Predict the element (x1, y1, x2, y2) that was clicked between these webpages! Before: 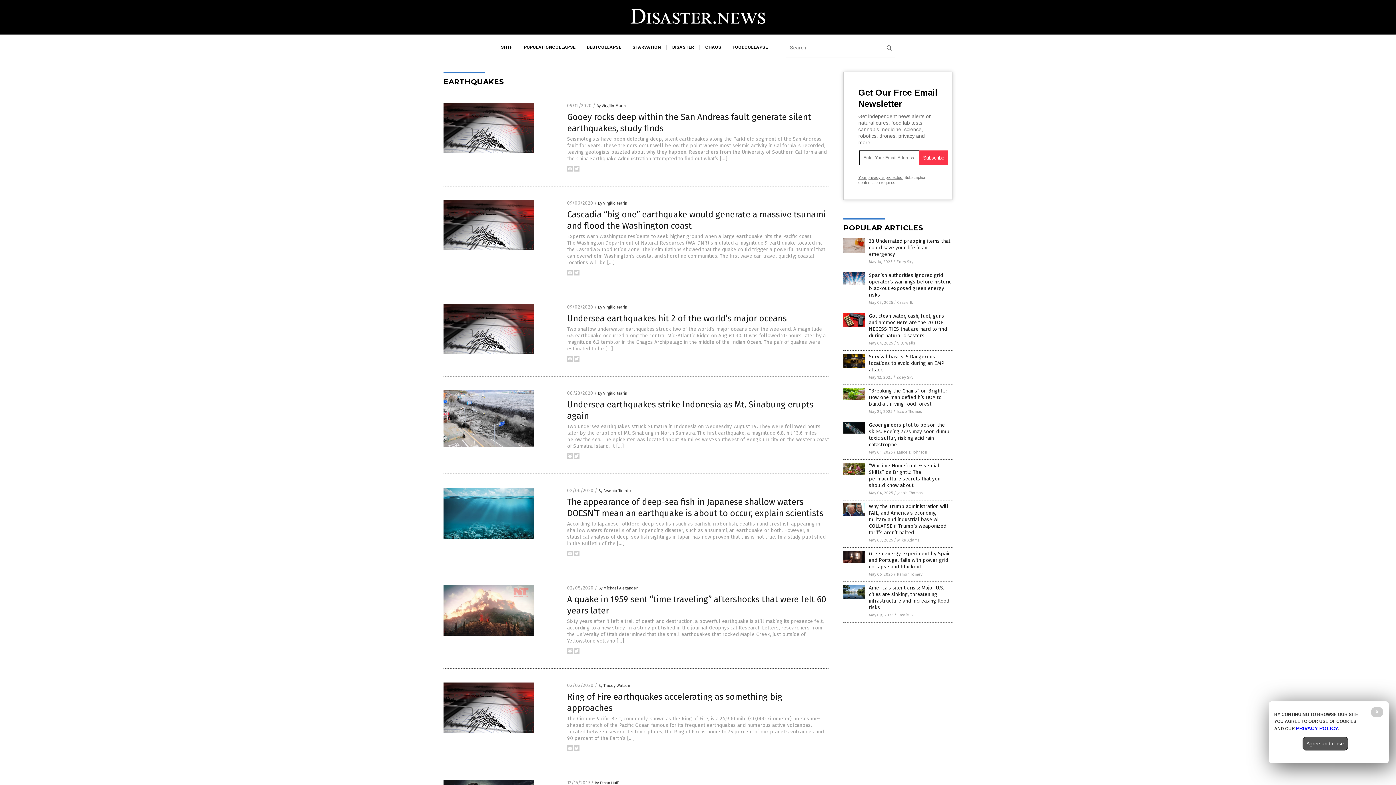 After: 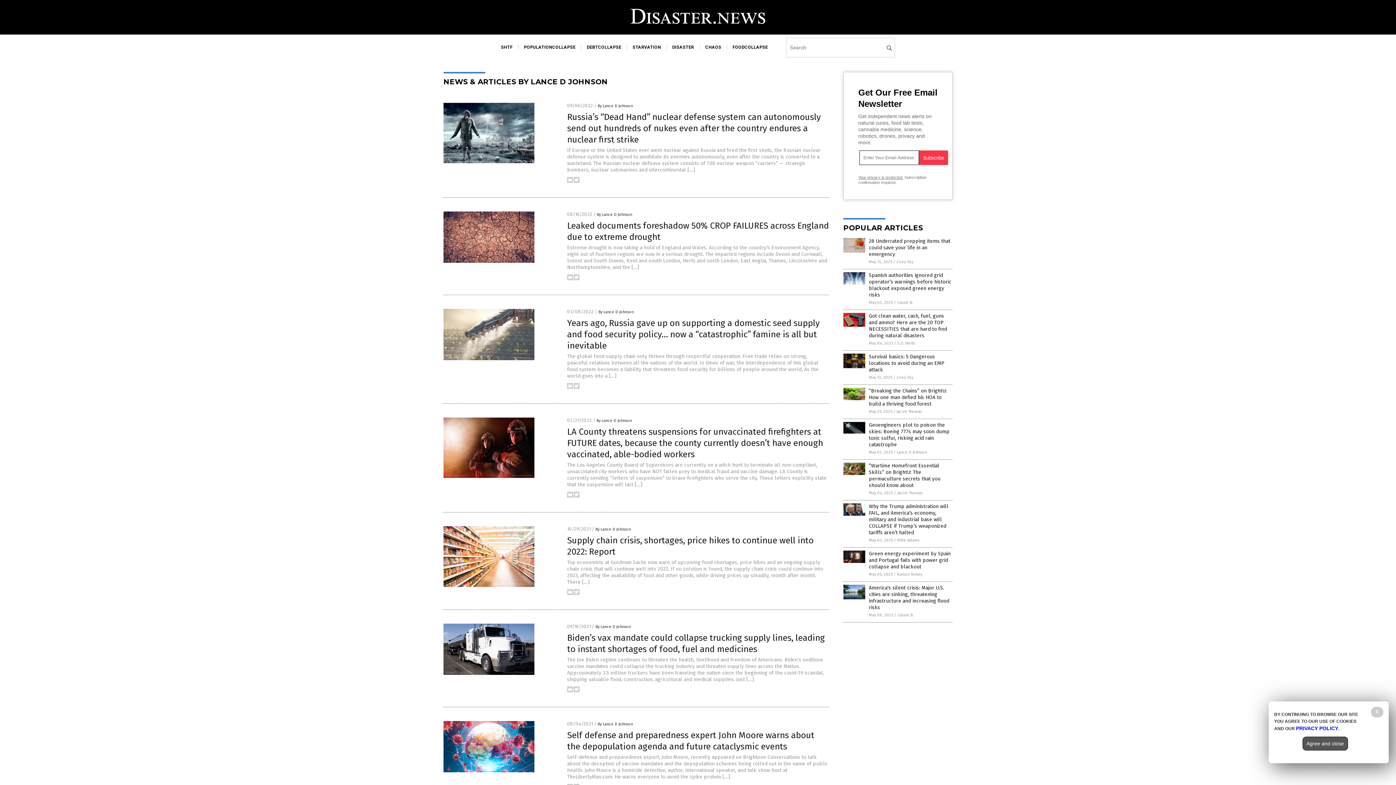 Action: label: Lance D Johnson bbox: (897, 450, 927, 454)